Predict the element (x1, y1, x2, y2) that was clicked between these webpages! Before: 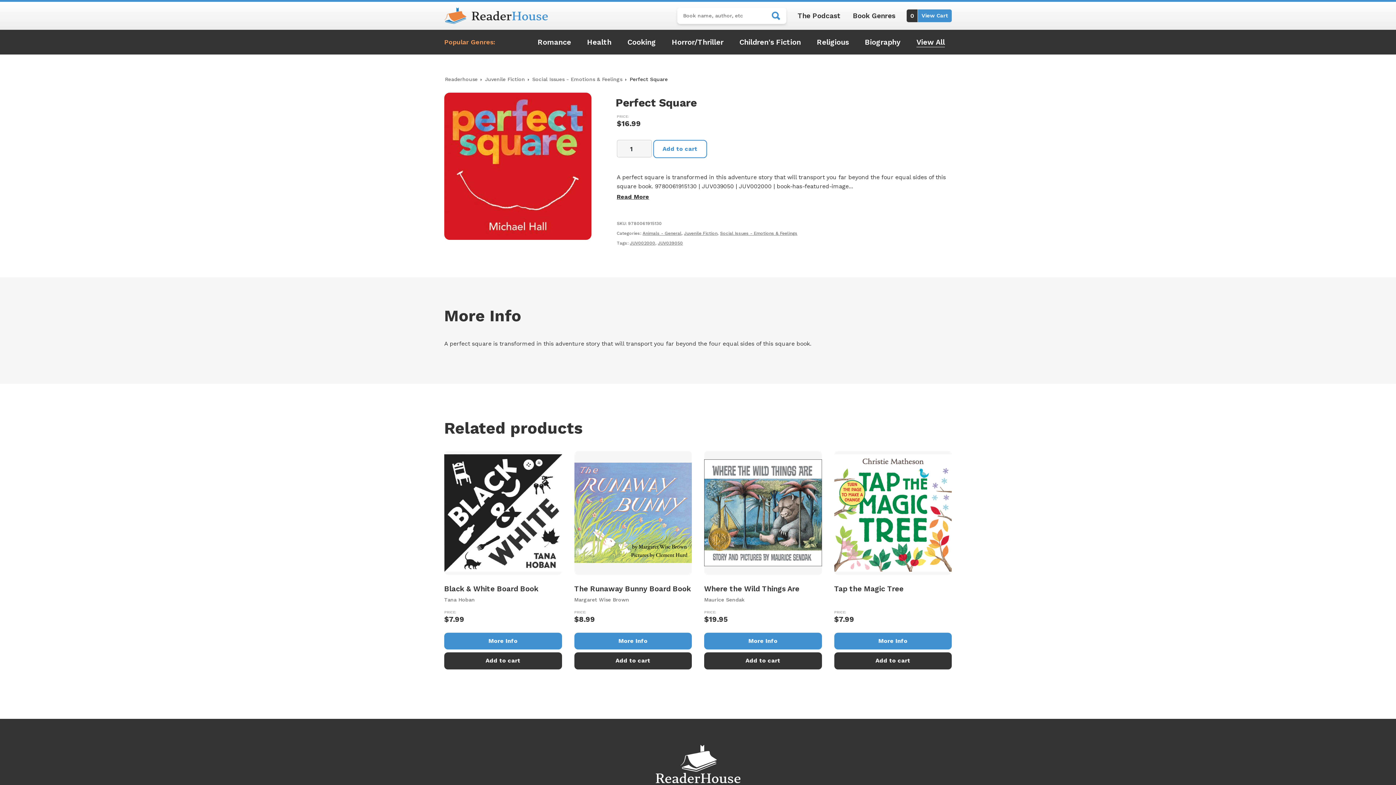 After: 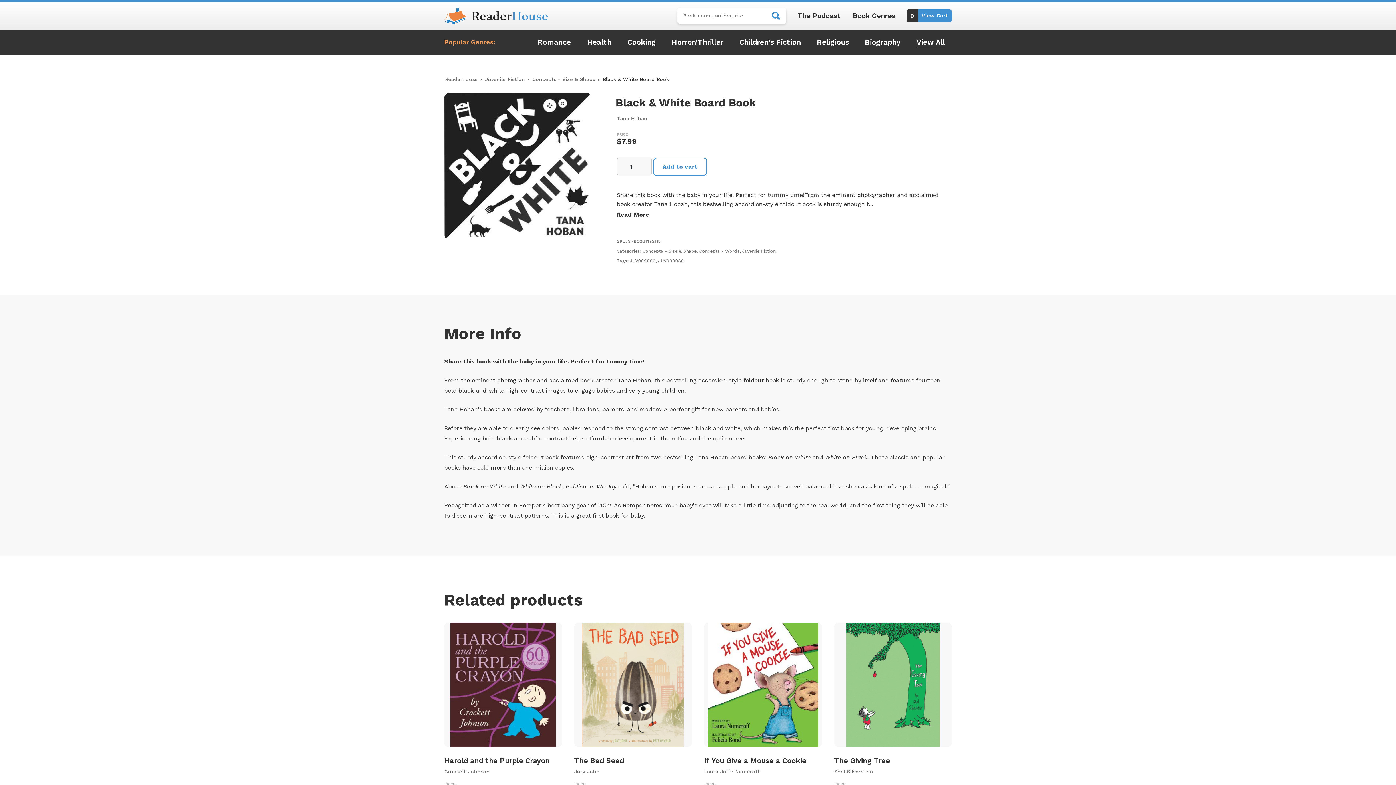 Action: bbox: (444, 451, 562, 581)